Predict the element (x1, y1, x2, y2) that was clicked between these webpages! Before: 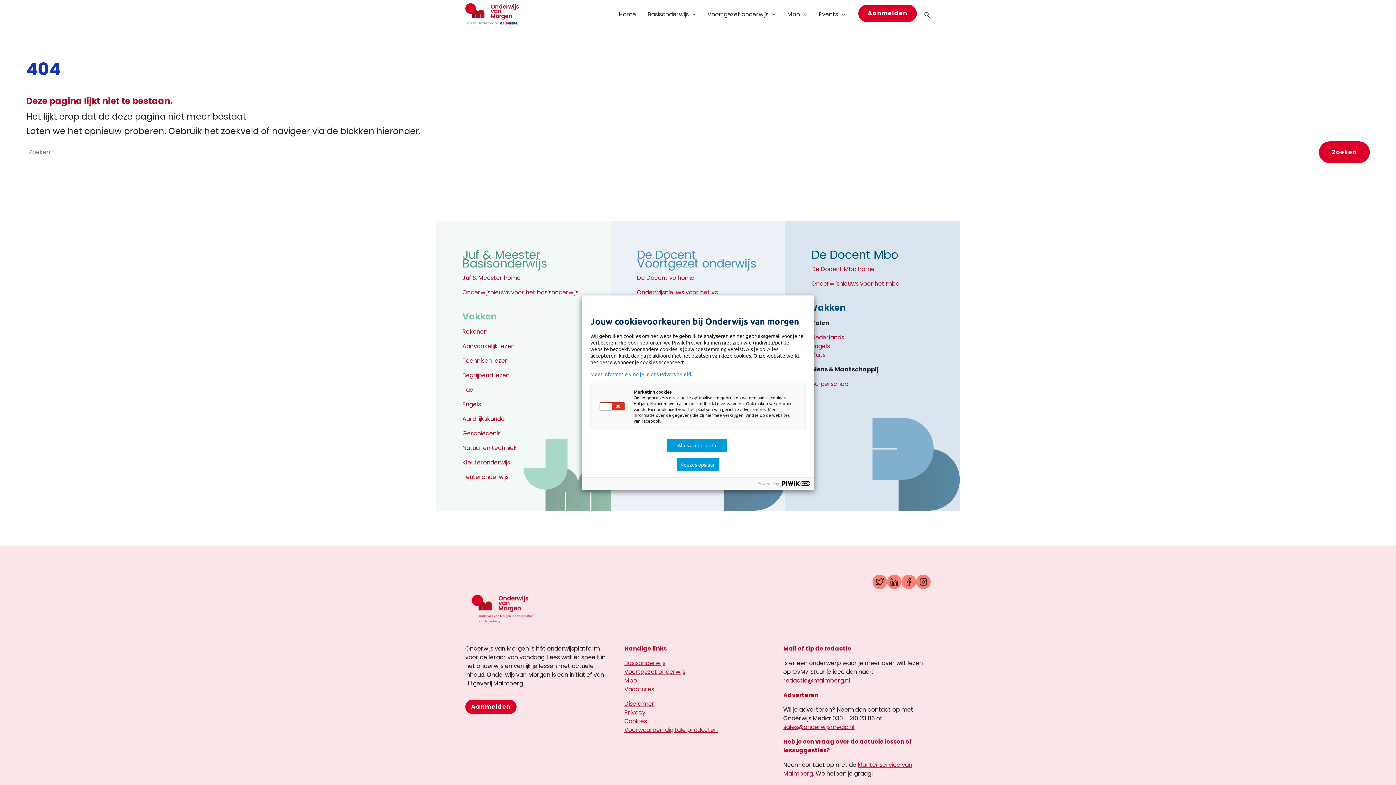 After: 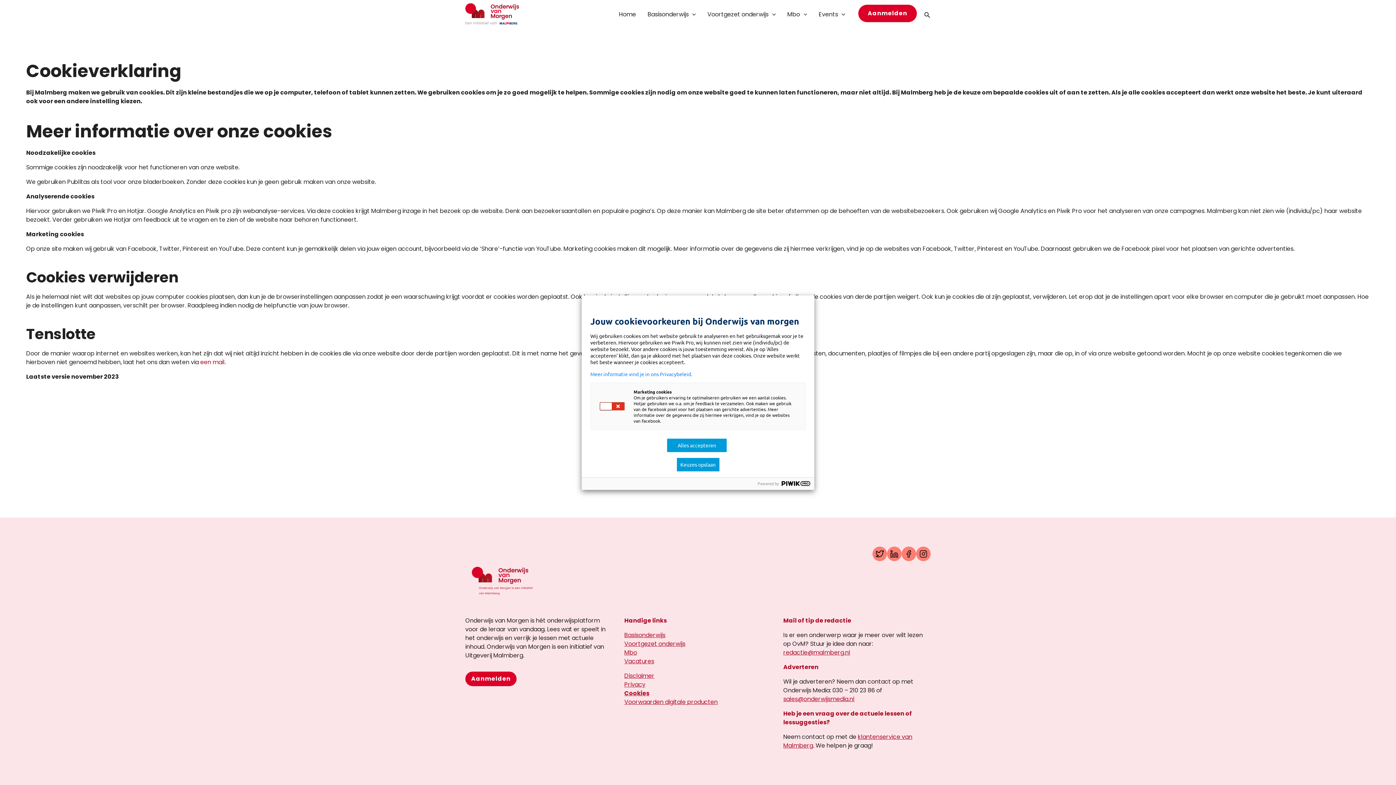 Action: bbox: (590, 371, 805, 376) label: Meer informatie vind je in ons Privacybeleid.